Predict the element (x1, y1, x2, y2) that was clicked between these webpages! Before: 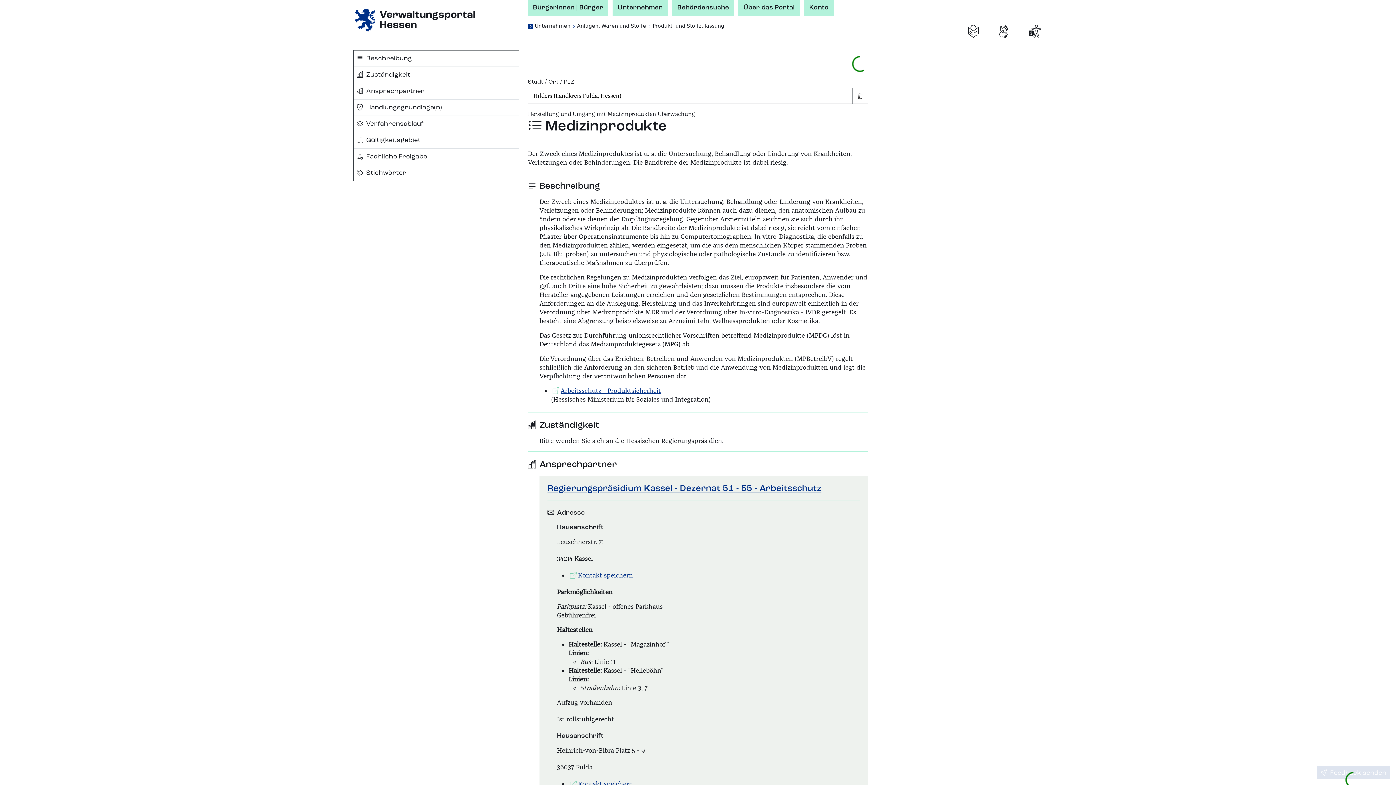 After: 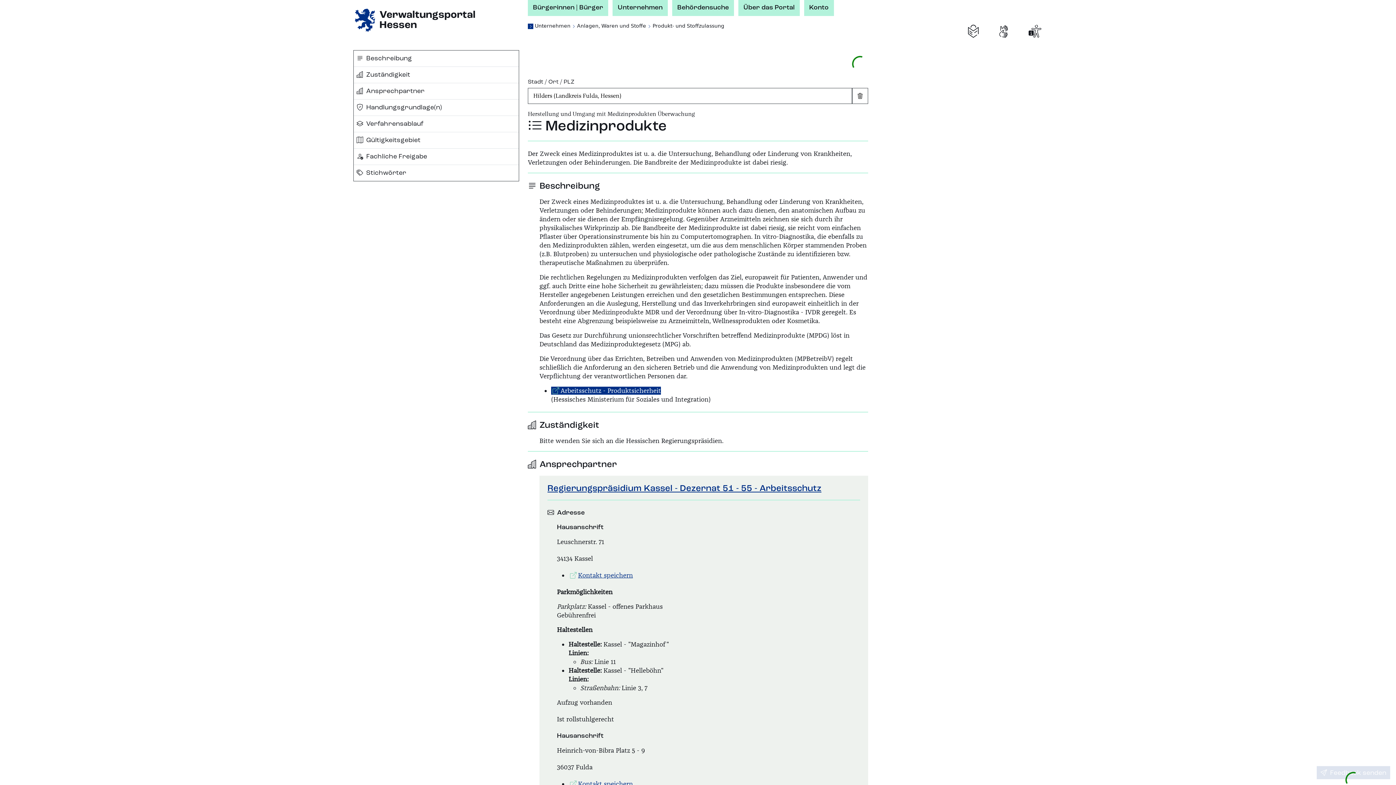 Action: label: Arbeitsschutz - Produktsicherheit bbox: (551, 386, 661, 394)